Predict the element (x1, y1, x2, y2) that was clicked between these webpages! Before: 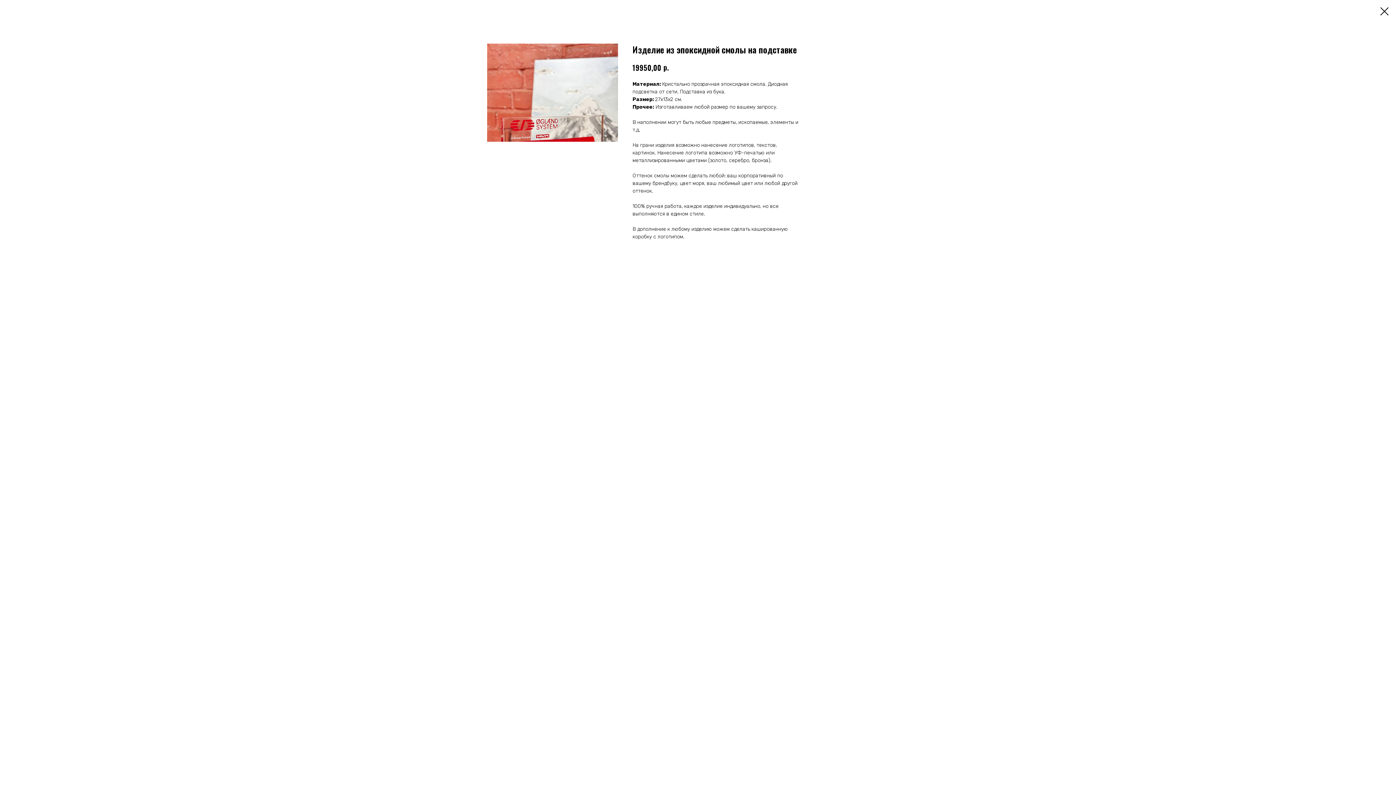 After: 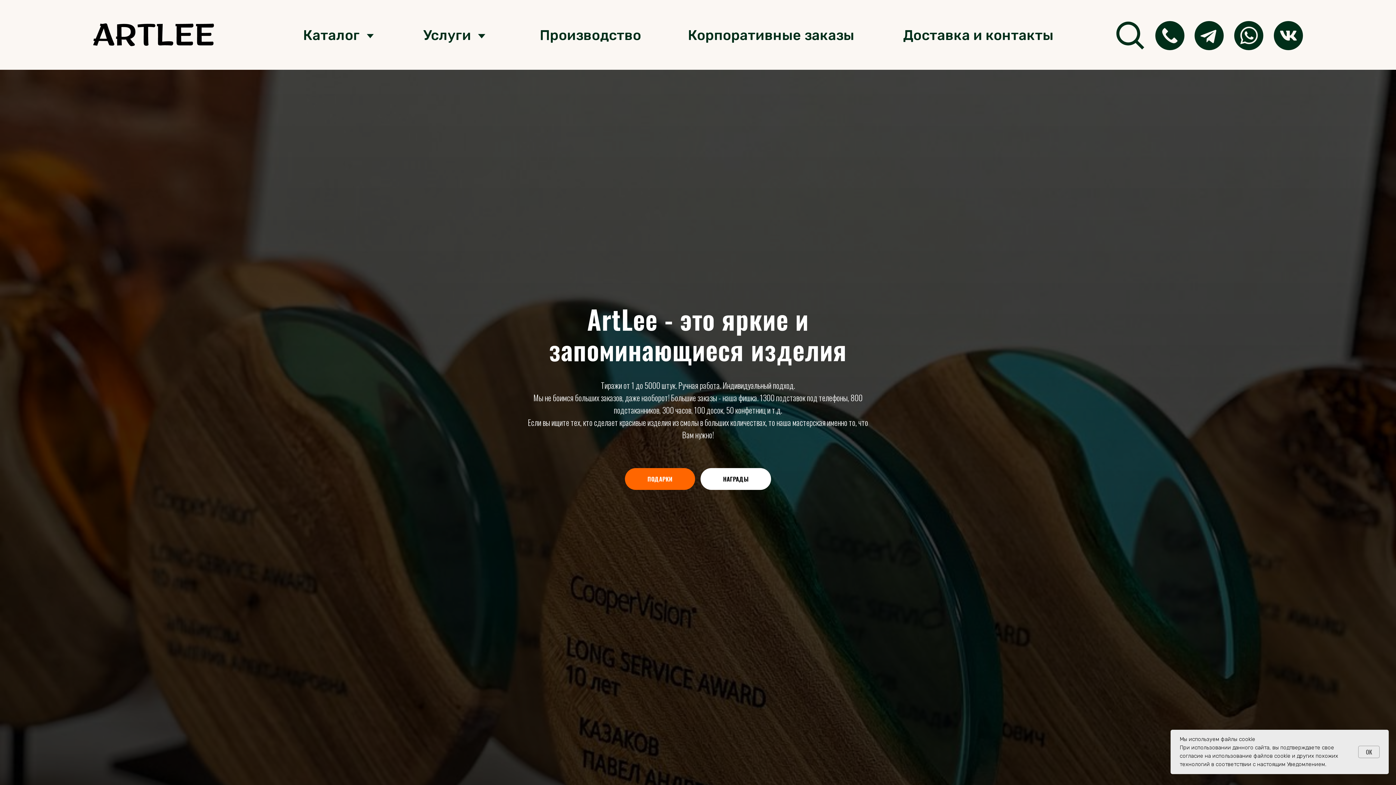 Action: bbox: (1380, 7, 1389, 15)